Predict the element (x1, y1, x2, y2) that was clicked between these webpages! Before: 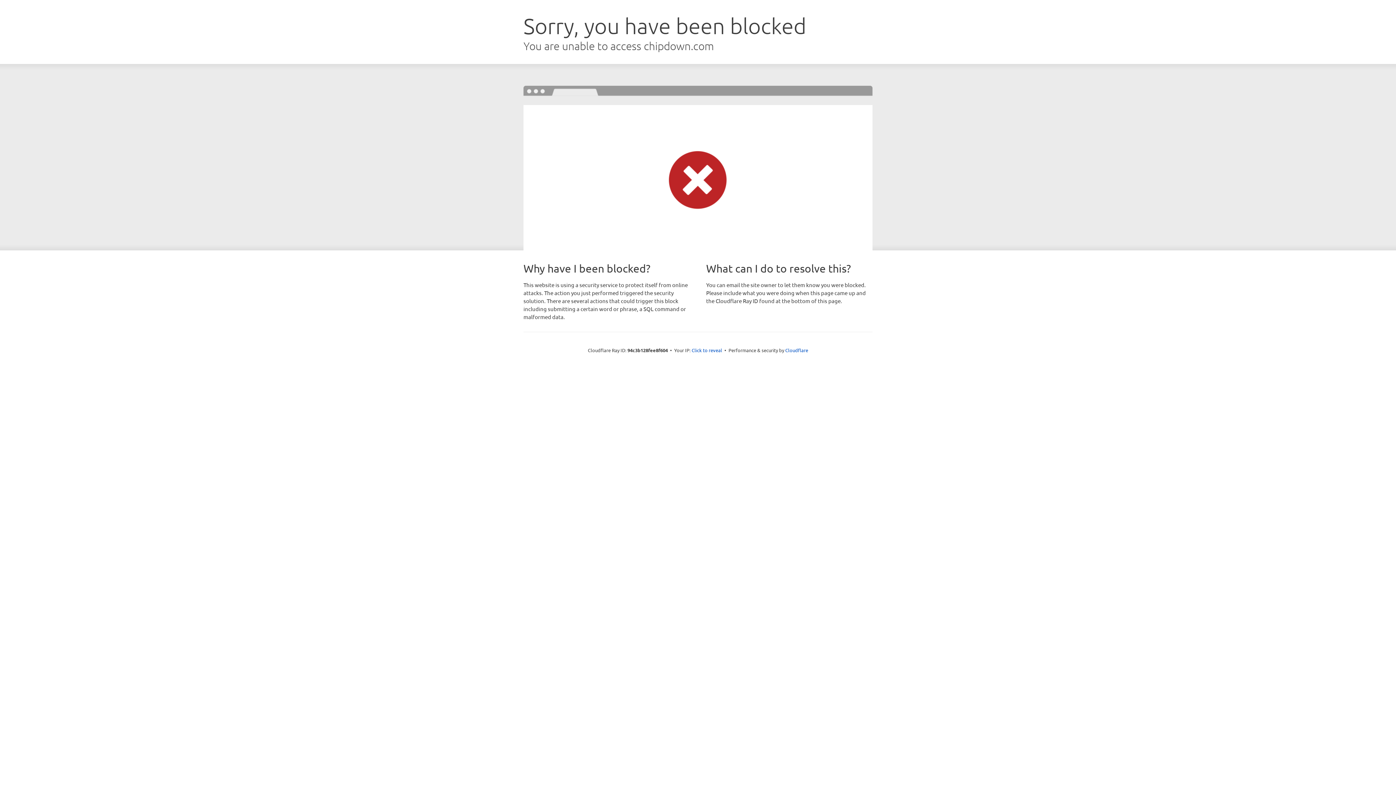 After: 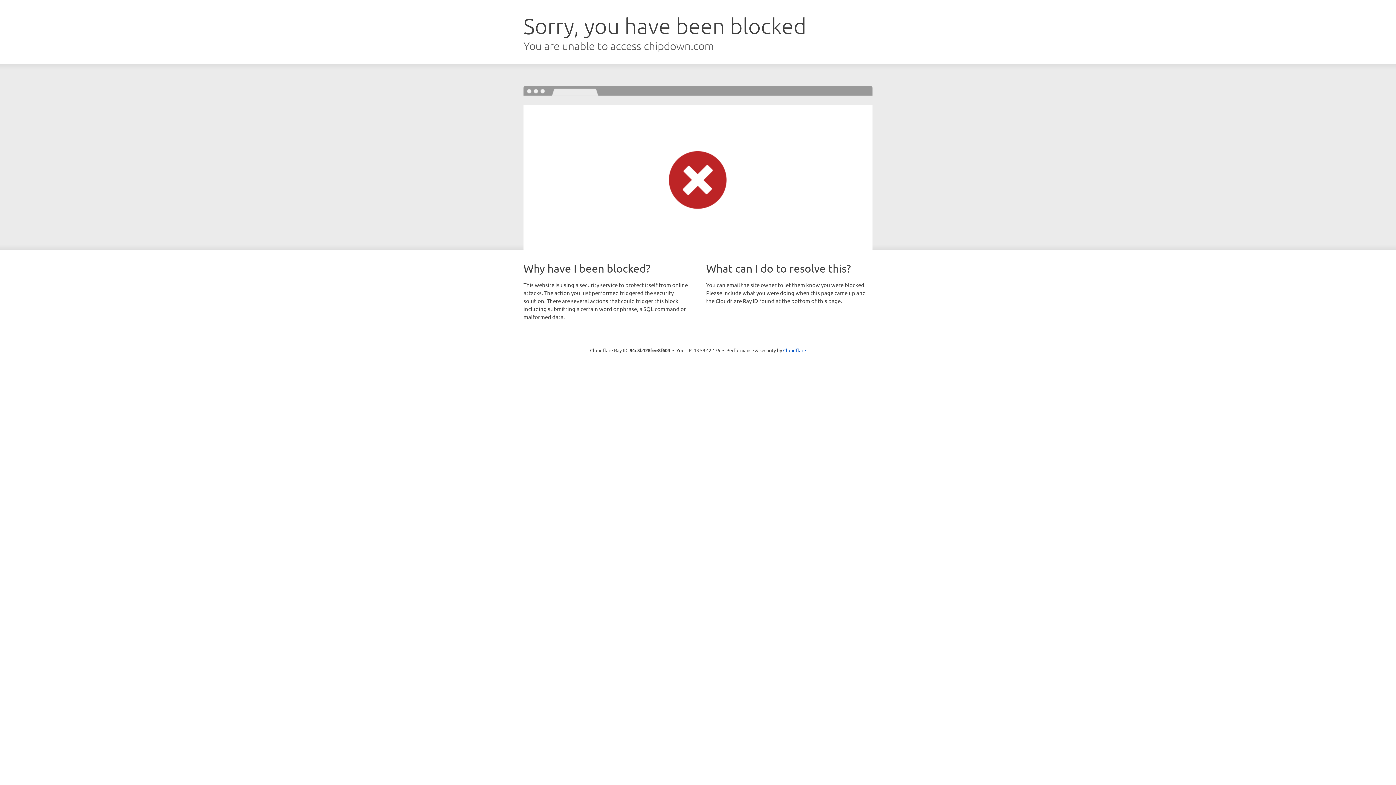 Action: bbox: (691, 346, 722, 353) label: Click to reveal